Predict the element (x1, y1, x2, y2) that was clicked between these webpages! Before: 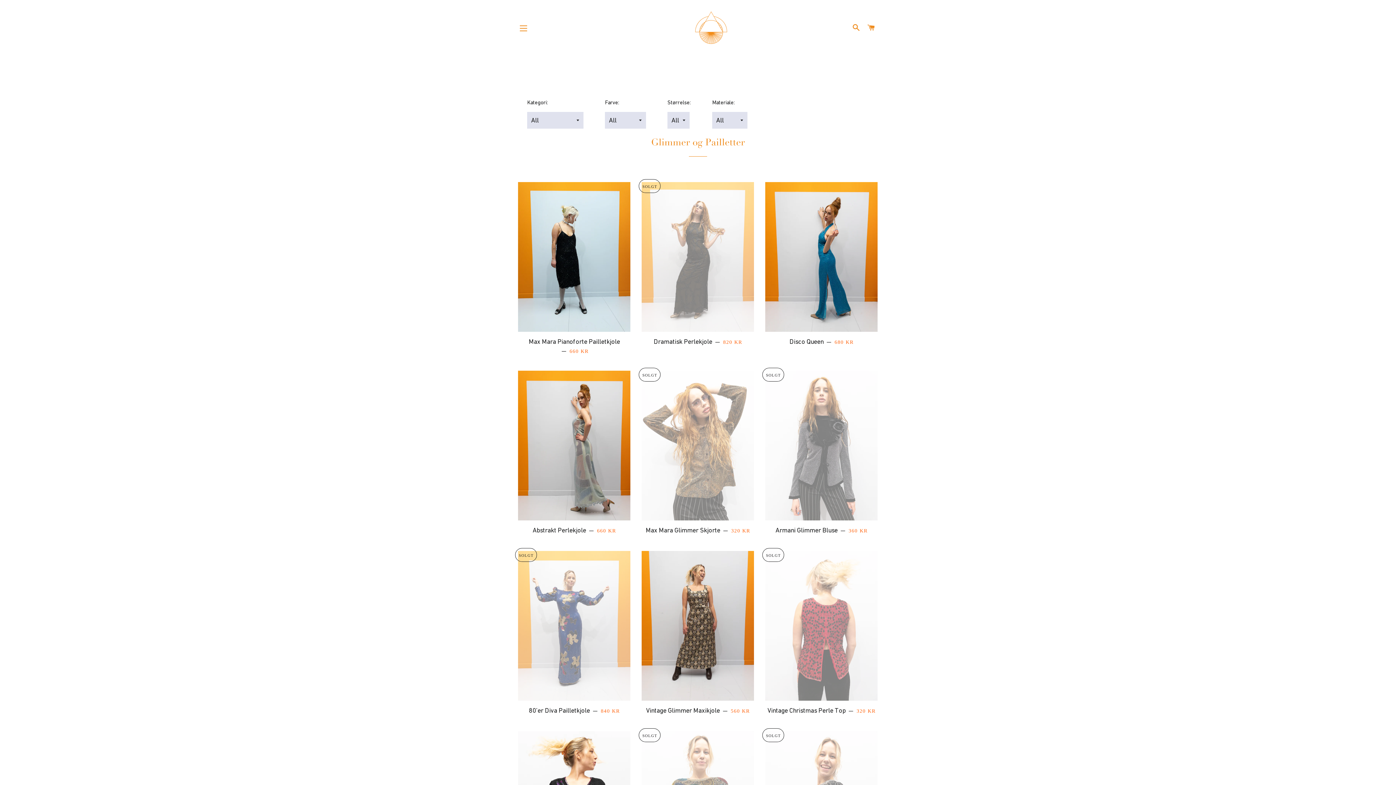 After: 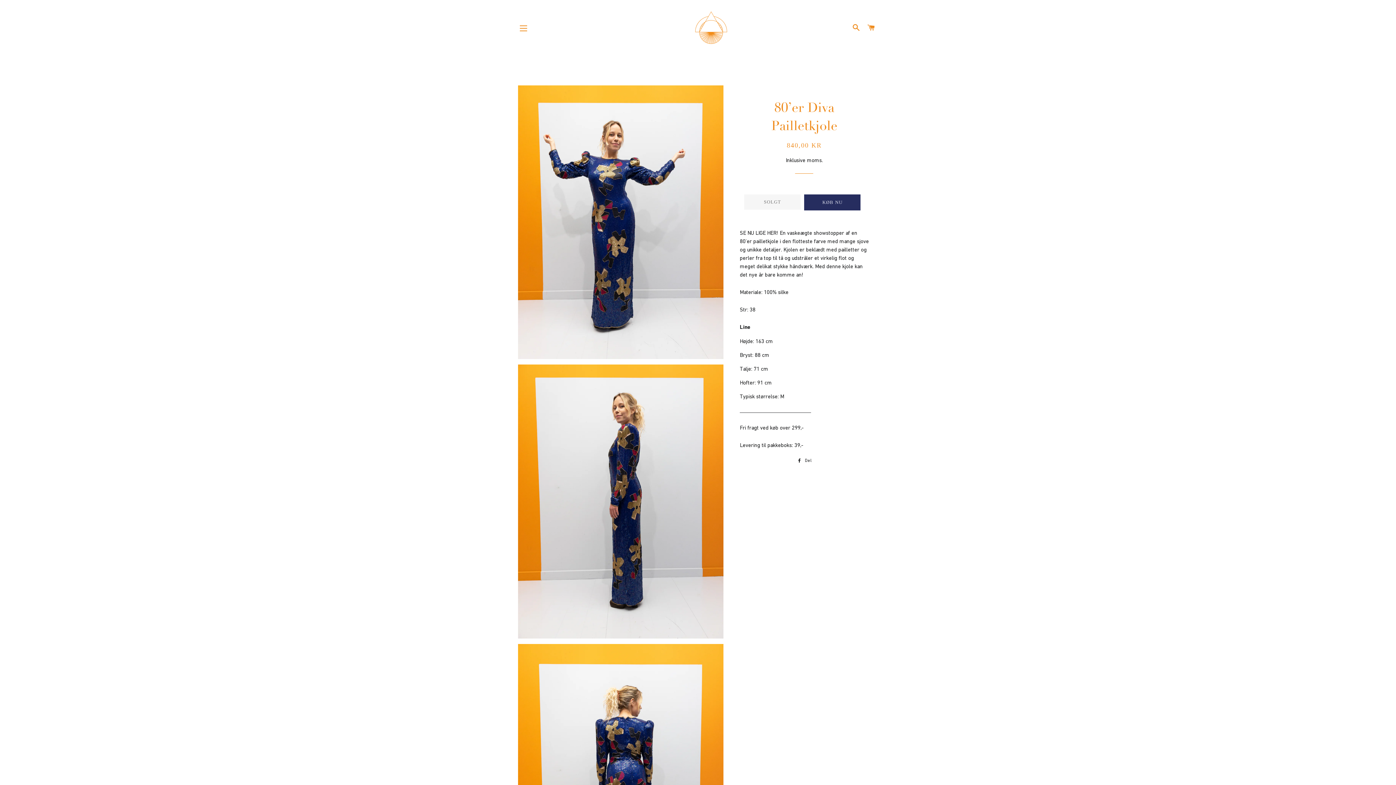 Action: bbox: (518, 701, 630, 720) label: 80’er Diva Pailletkjole — 
NORMALPRIS
840 KR